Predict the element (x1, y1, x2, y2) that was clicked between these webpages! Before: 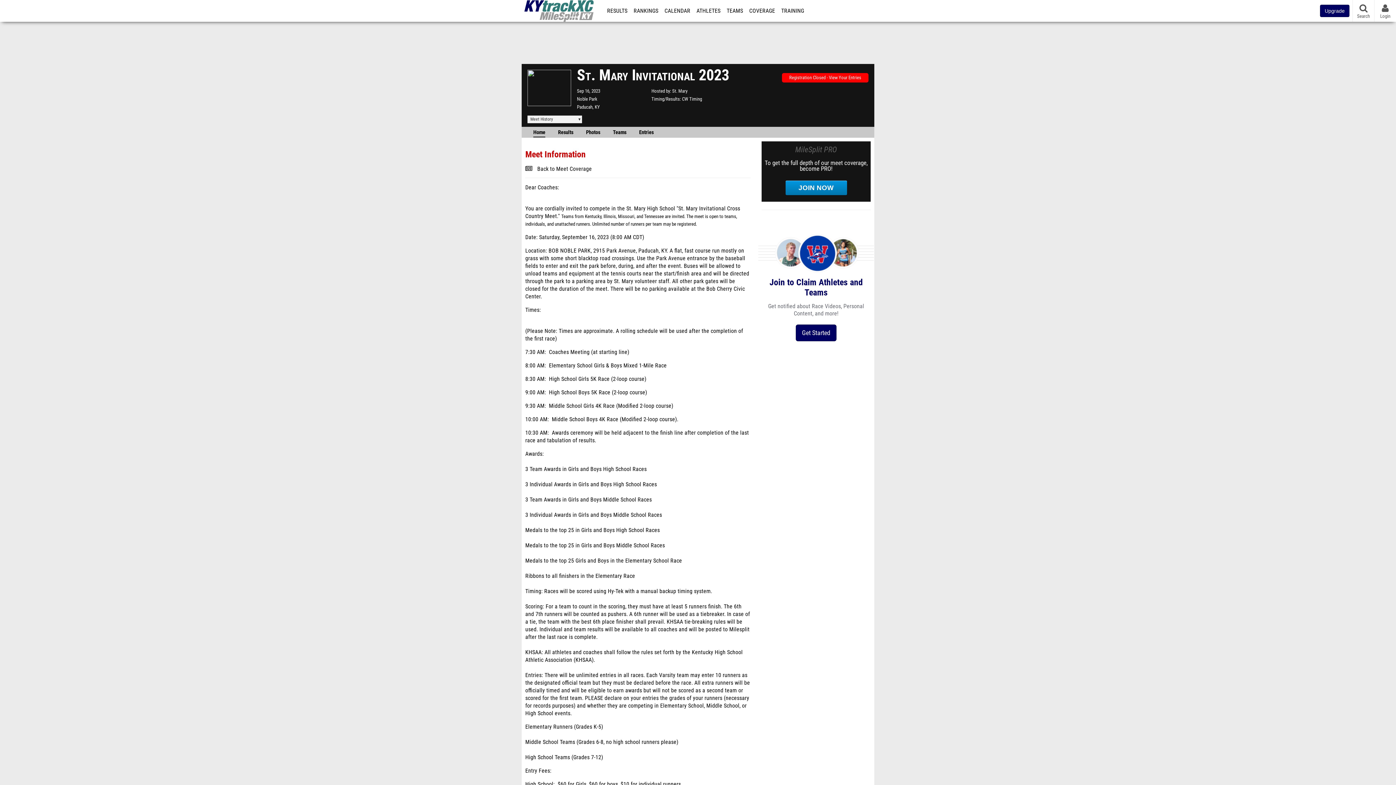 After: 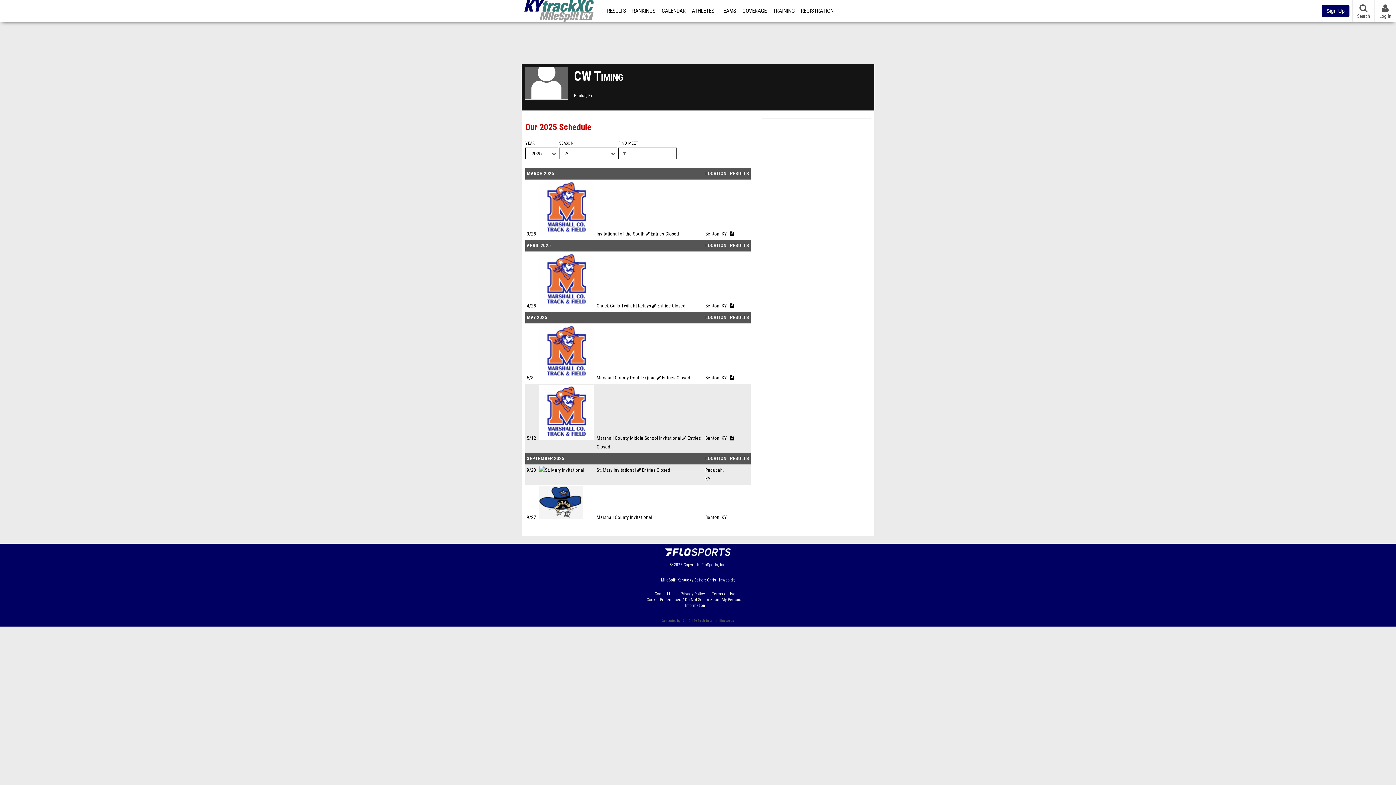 Action: label: CW Timing bbox: (682, 96, 702, 101)